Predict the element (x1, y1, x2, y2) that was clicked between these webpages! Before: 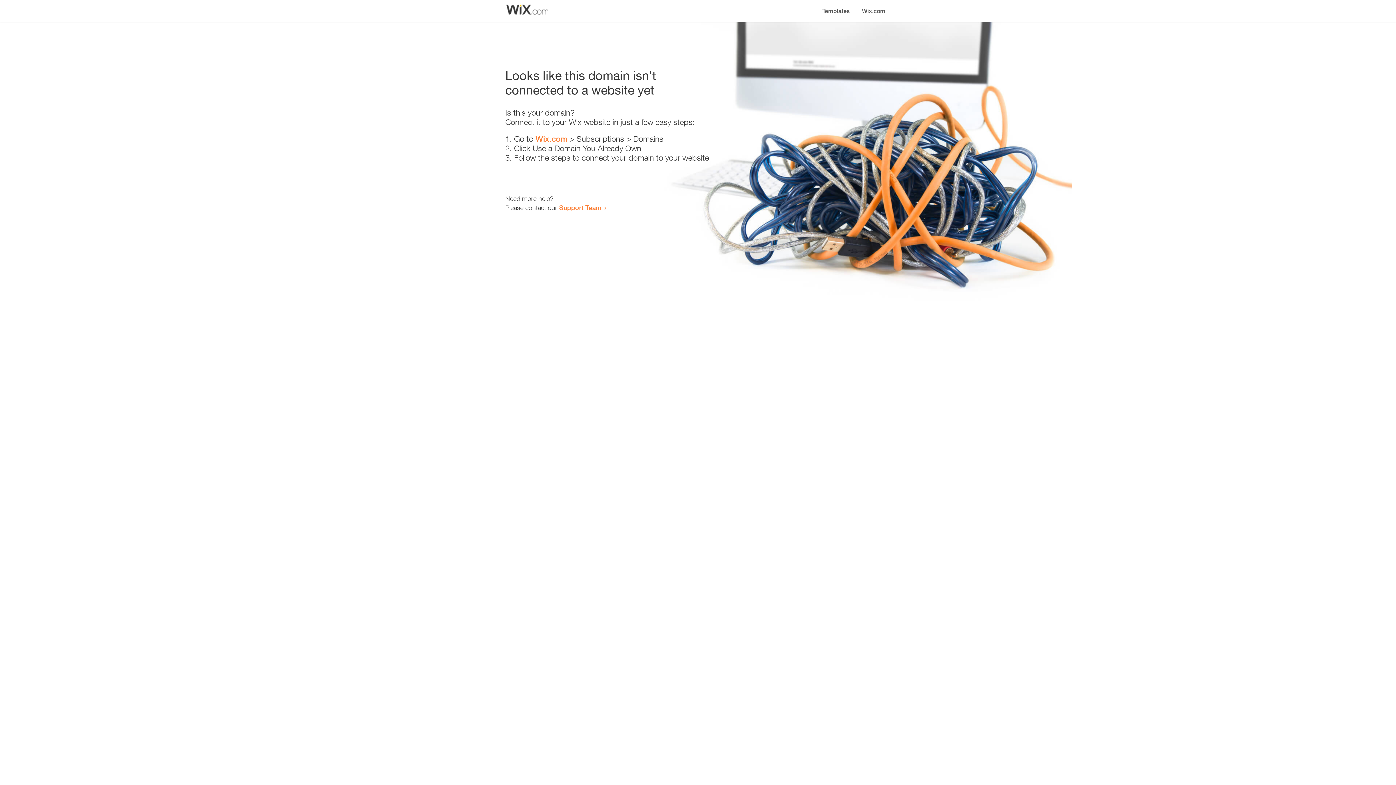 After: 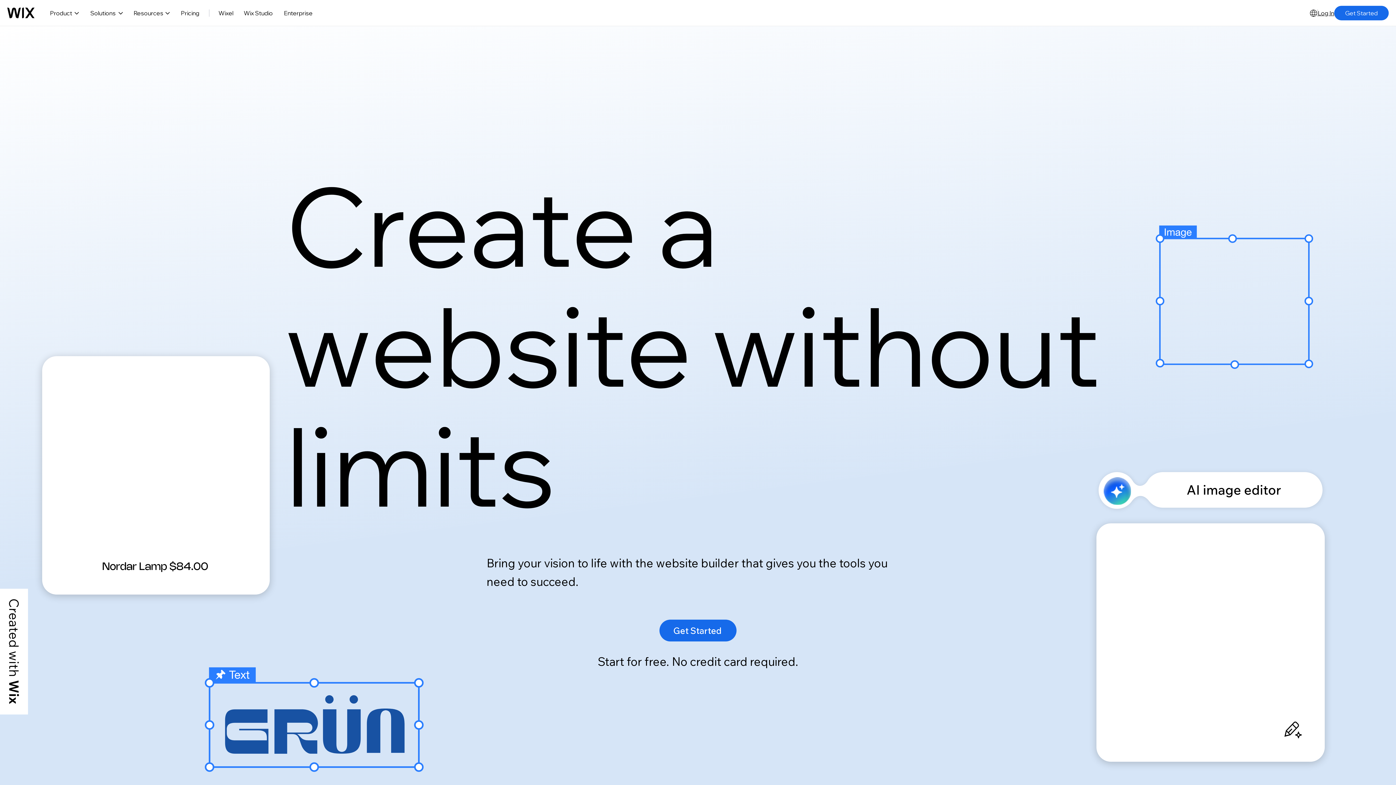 Action: label: Wix.com bbox: (535, 134, 567, 143)